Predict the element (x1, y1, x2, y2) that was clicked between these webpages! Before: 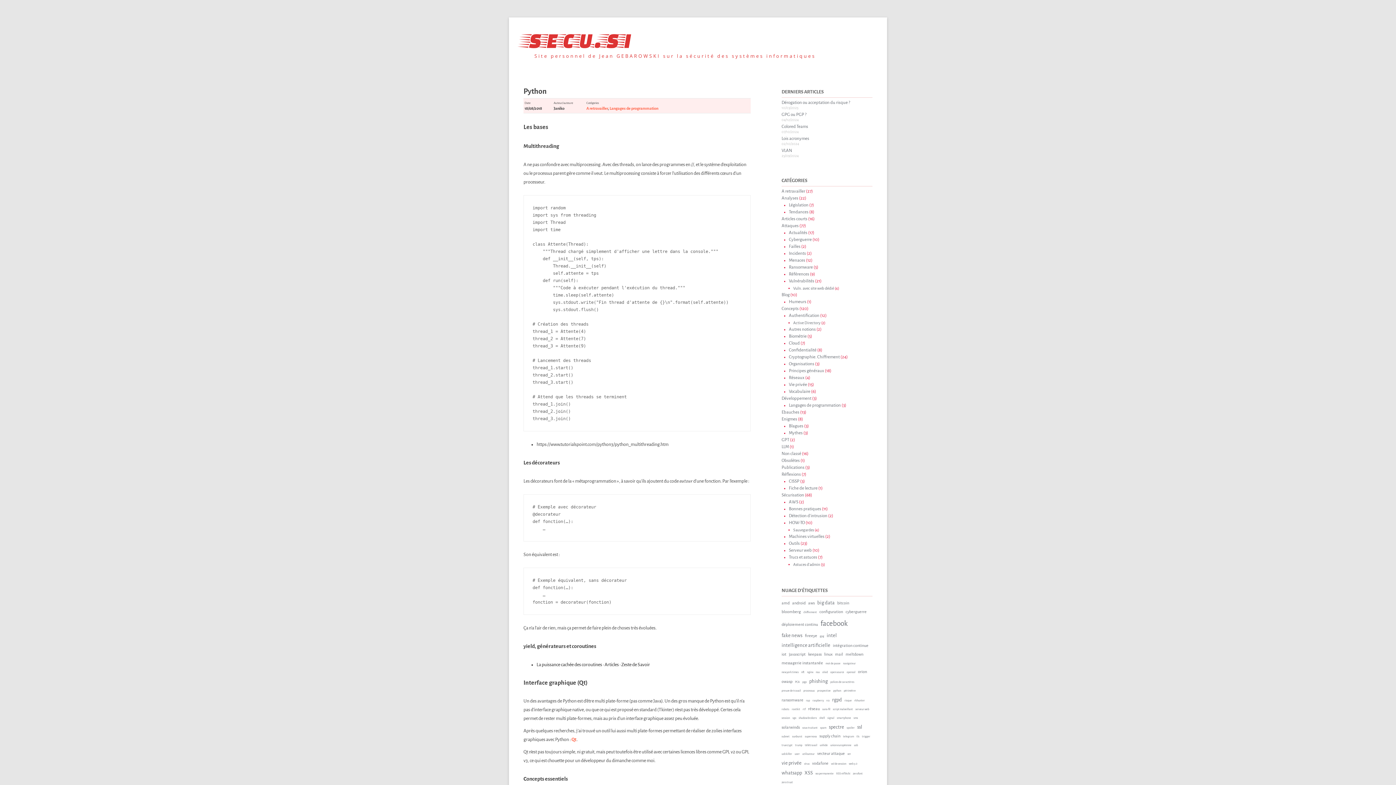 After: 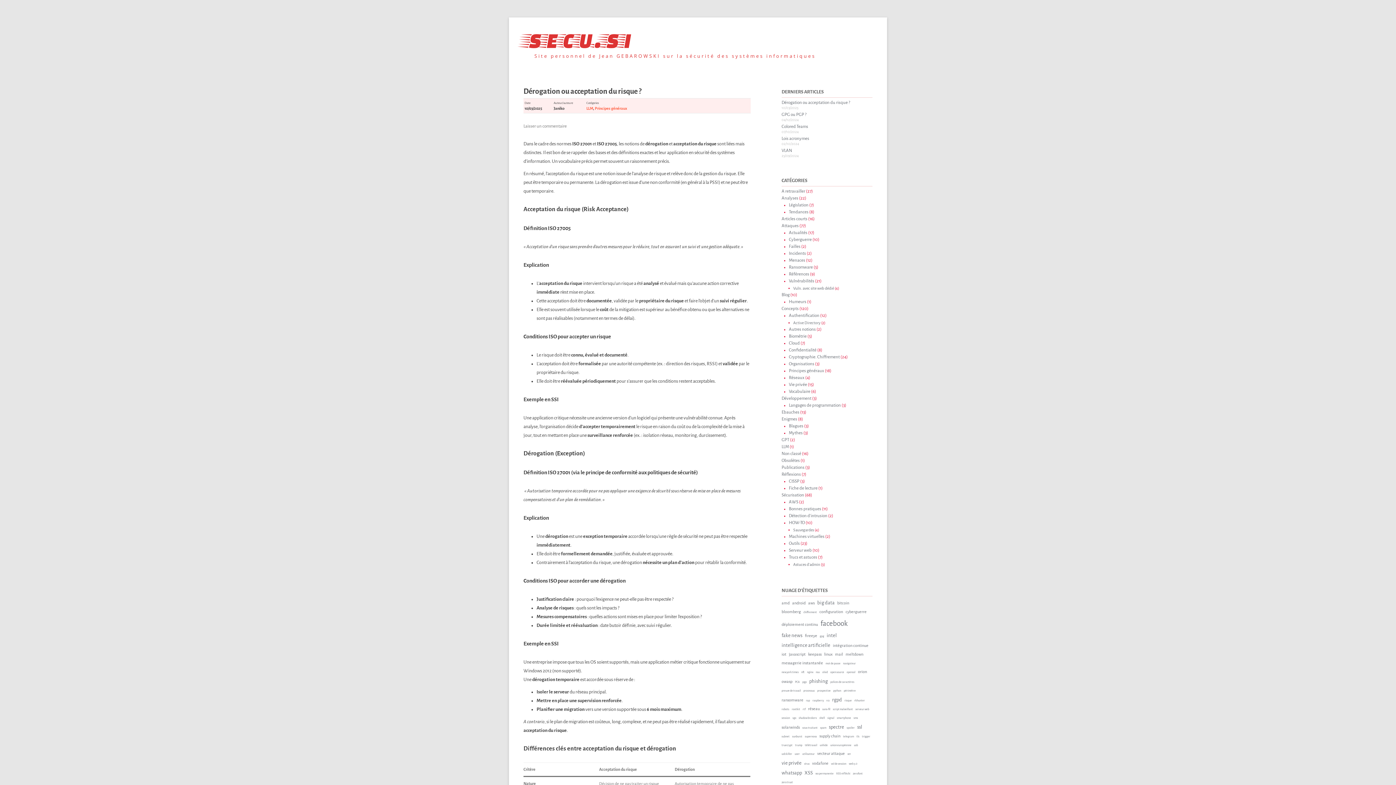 Action: bbox: (781, 100, 850, 105) label: Dérogation ou acceptation du risque ?